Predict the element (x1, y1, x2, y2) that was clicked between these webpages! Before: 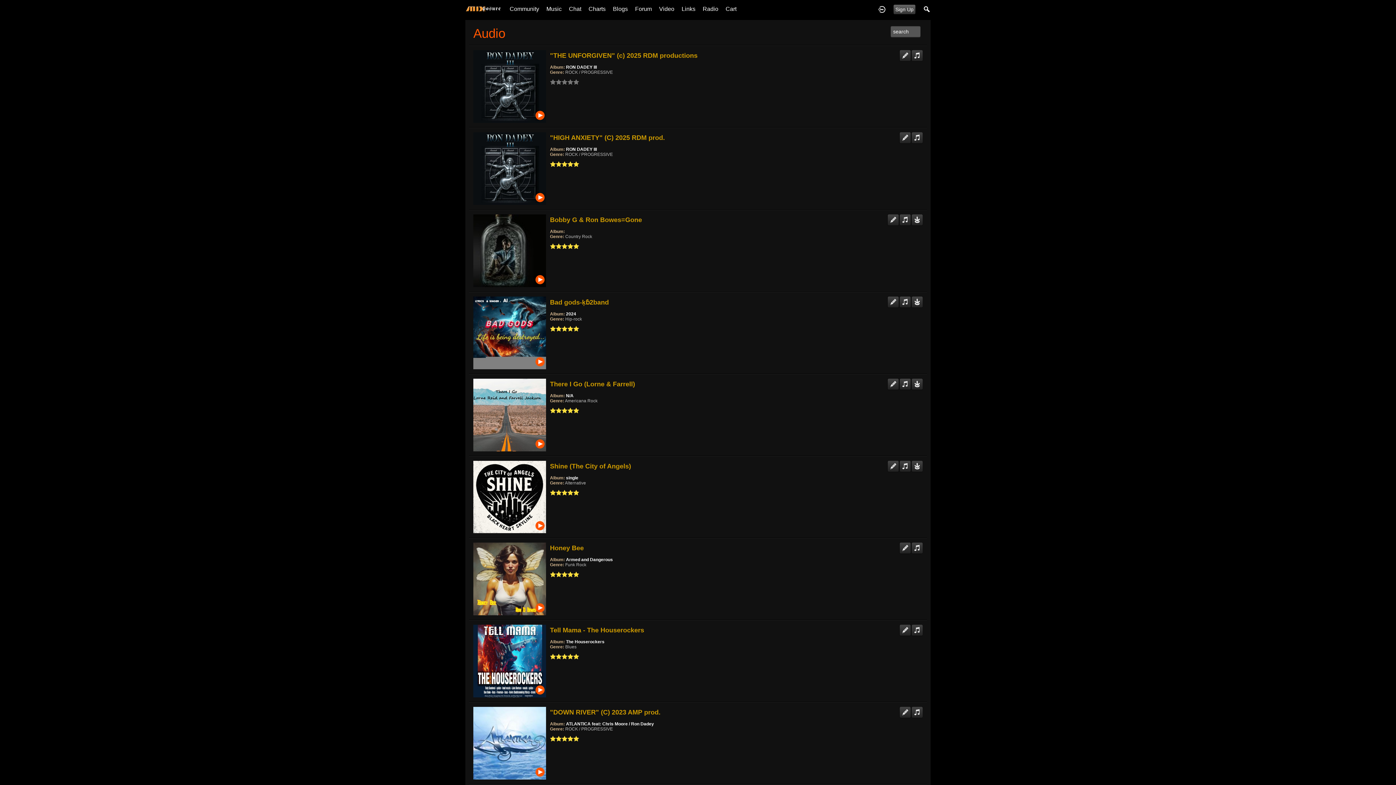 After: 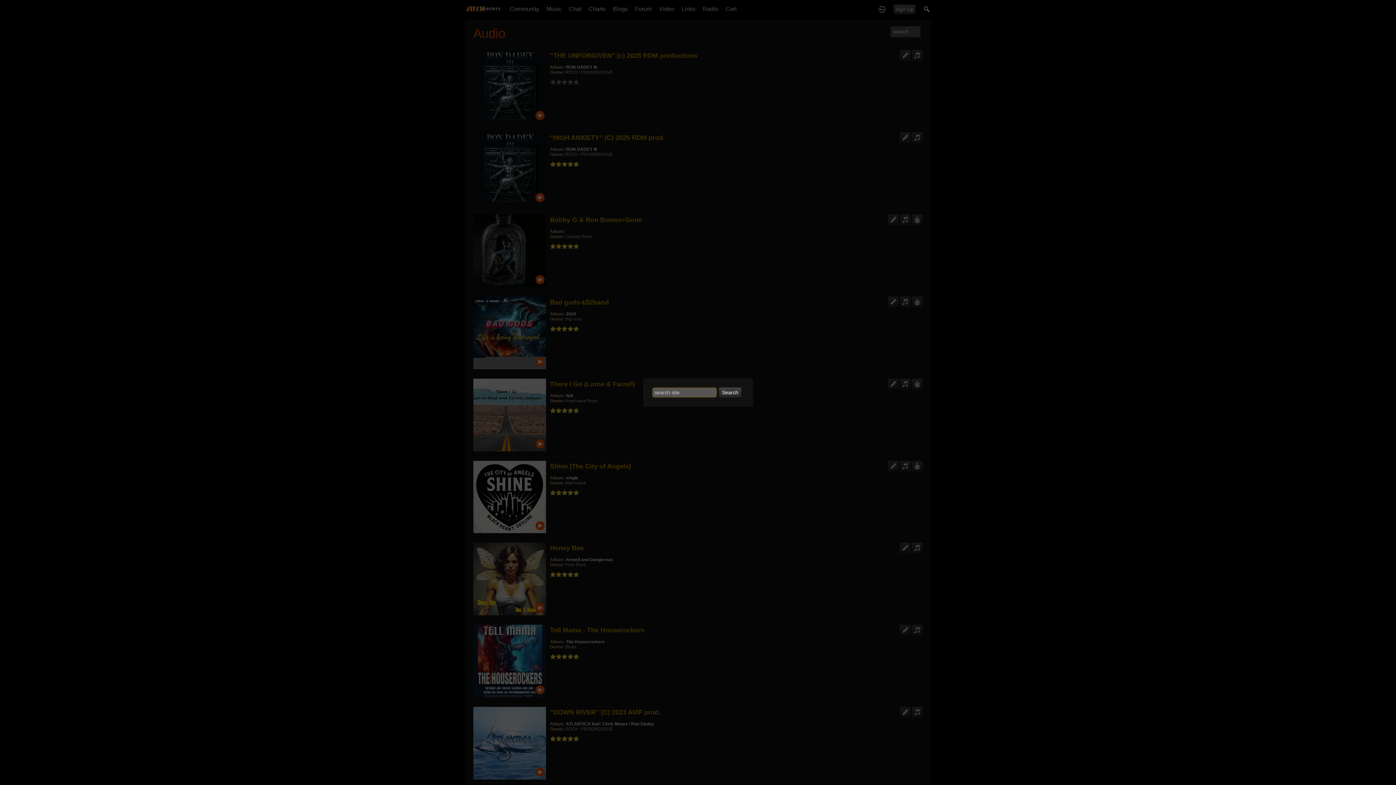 Action: bbox: (923, 1, 930, 16)